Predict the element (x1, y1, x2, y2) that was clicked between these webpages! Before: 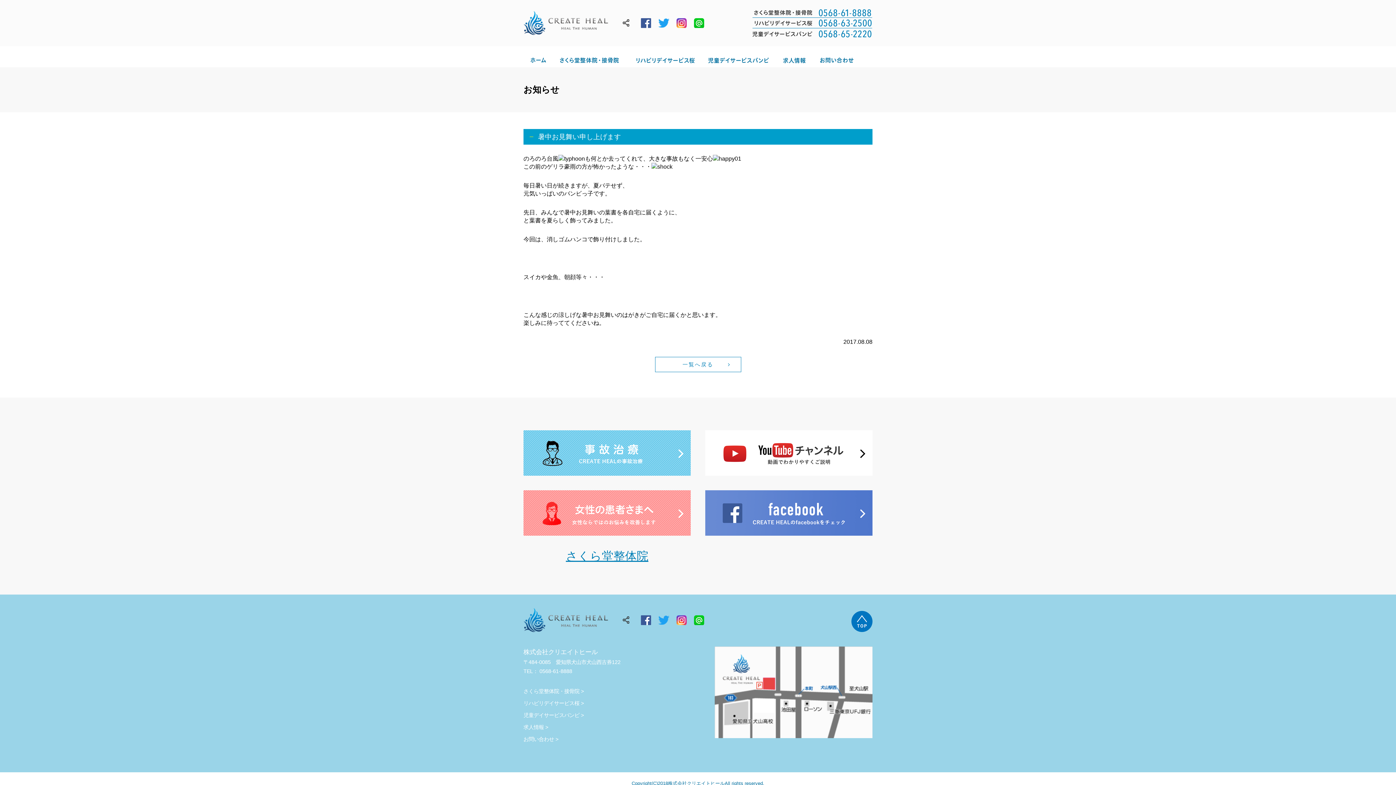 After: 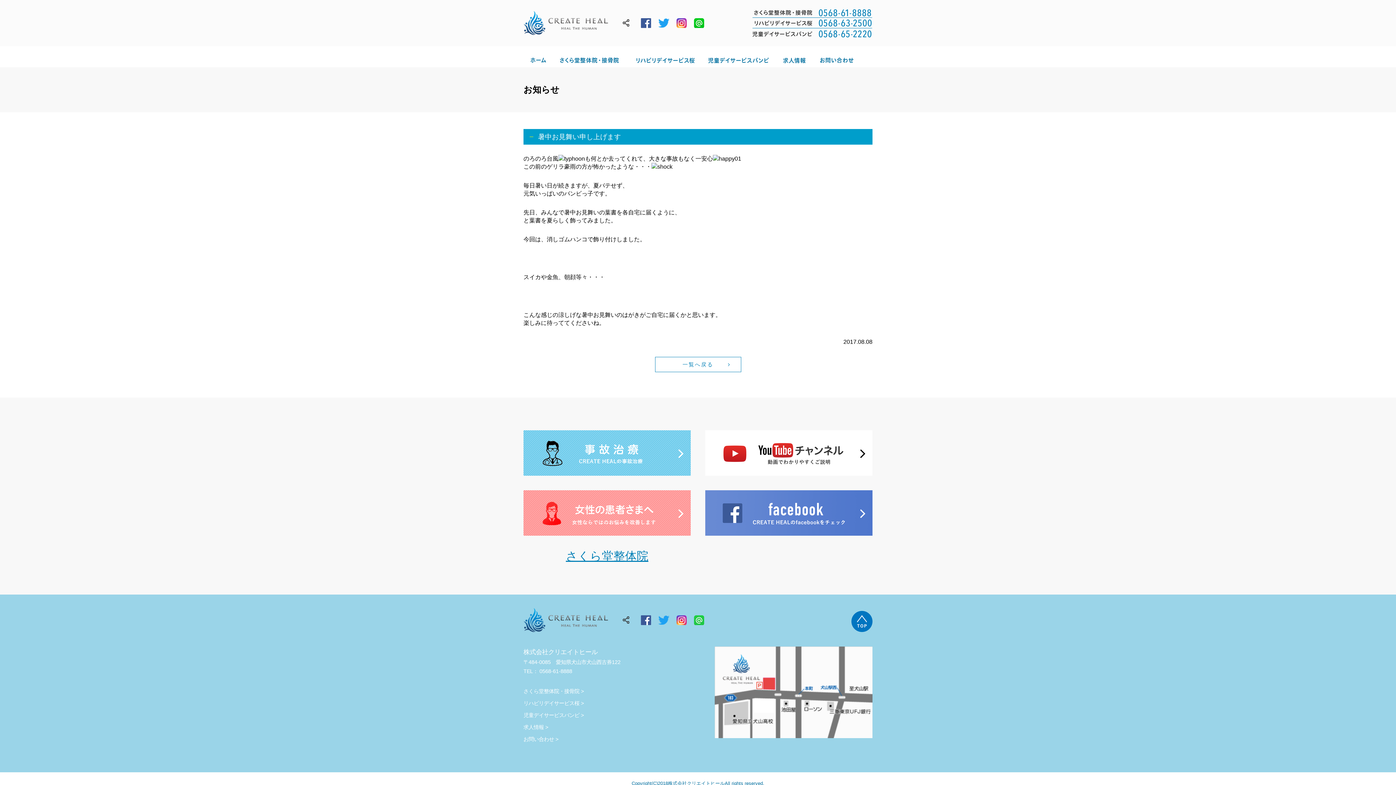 Action: bbox: (694, 620, 704, 625)